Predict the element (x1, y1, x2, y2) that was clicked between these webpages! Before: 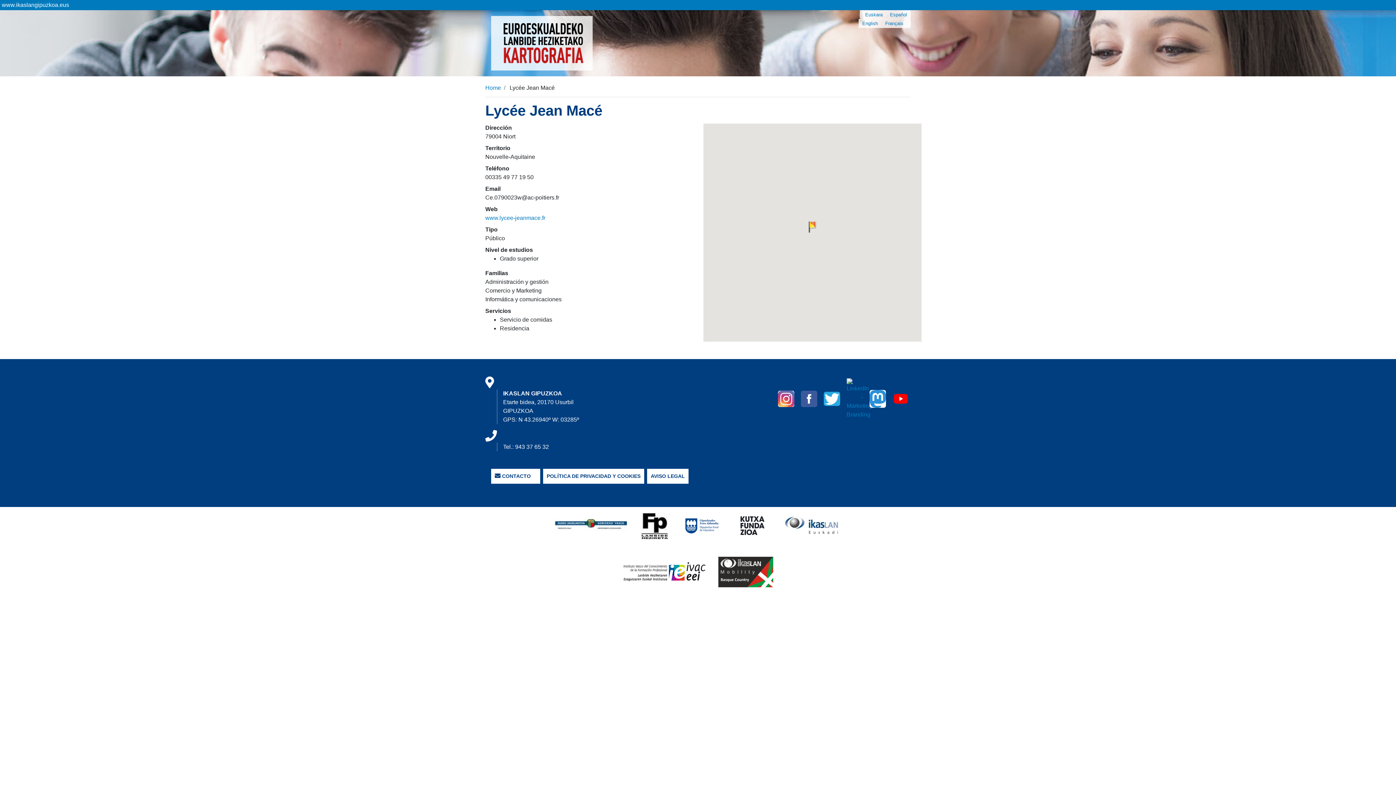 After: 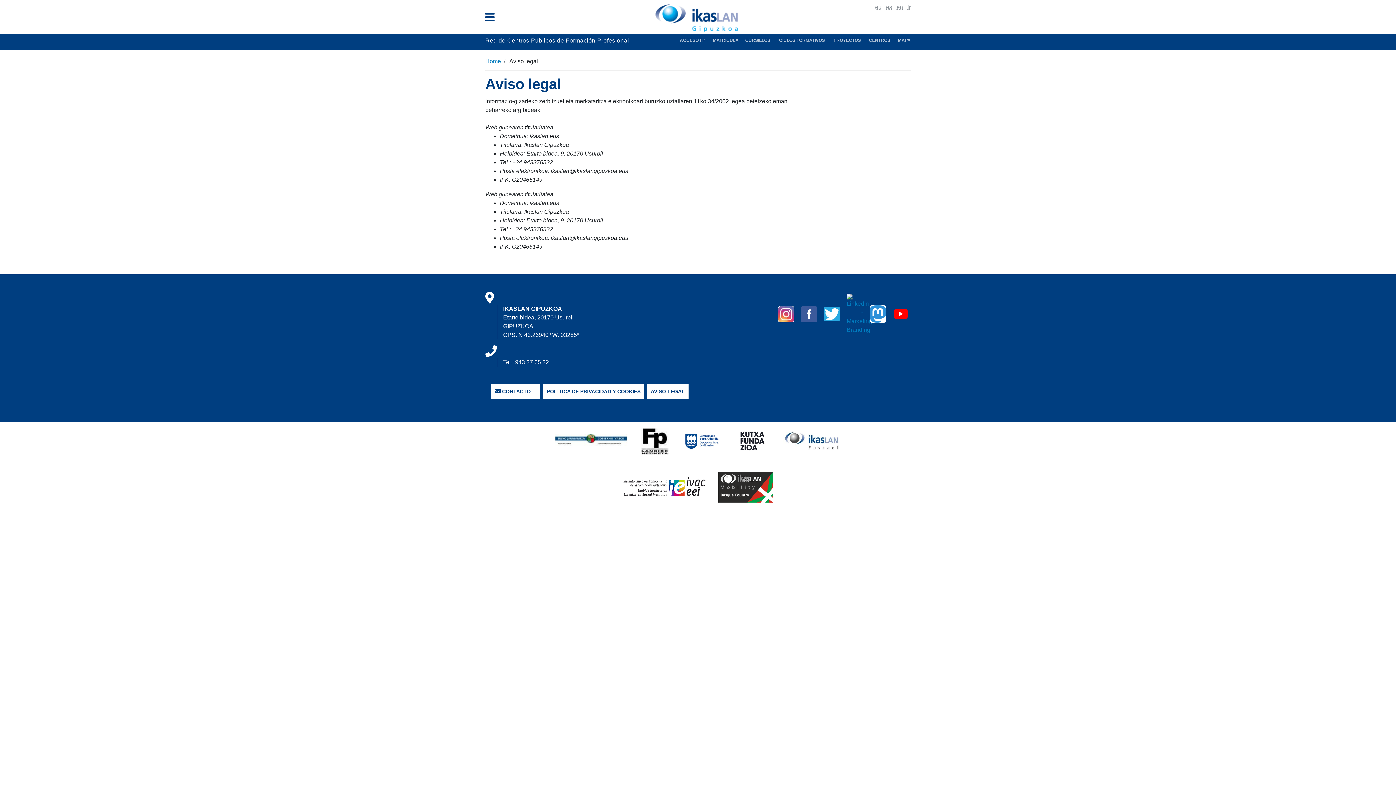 Action: bbox: (647, 469, 688, 484) label: AVISO LEGAL